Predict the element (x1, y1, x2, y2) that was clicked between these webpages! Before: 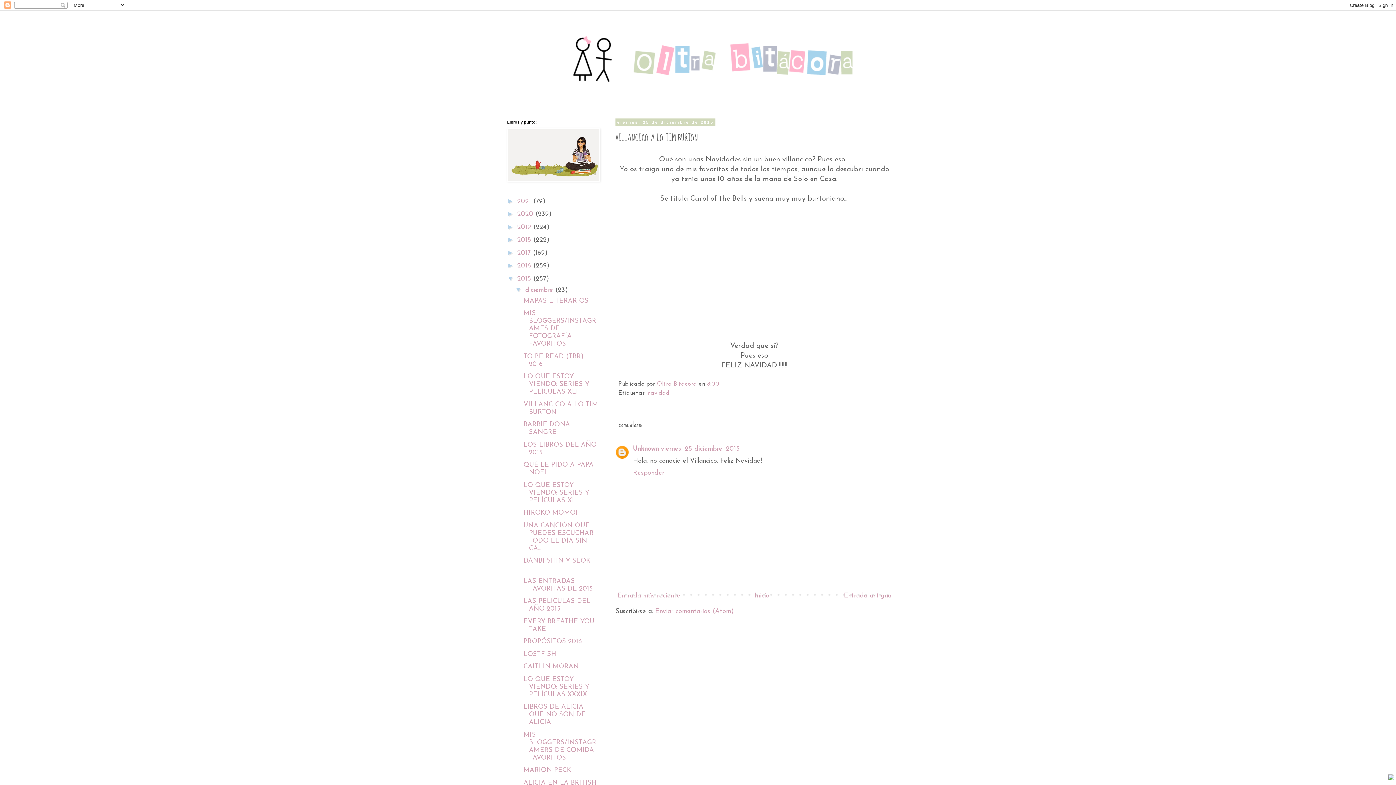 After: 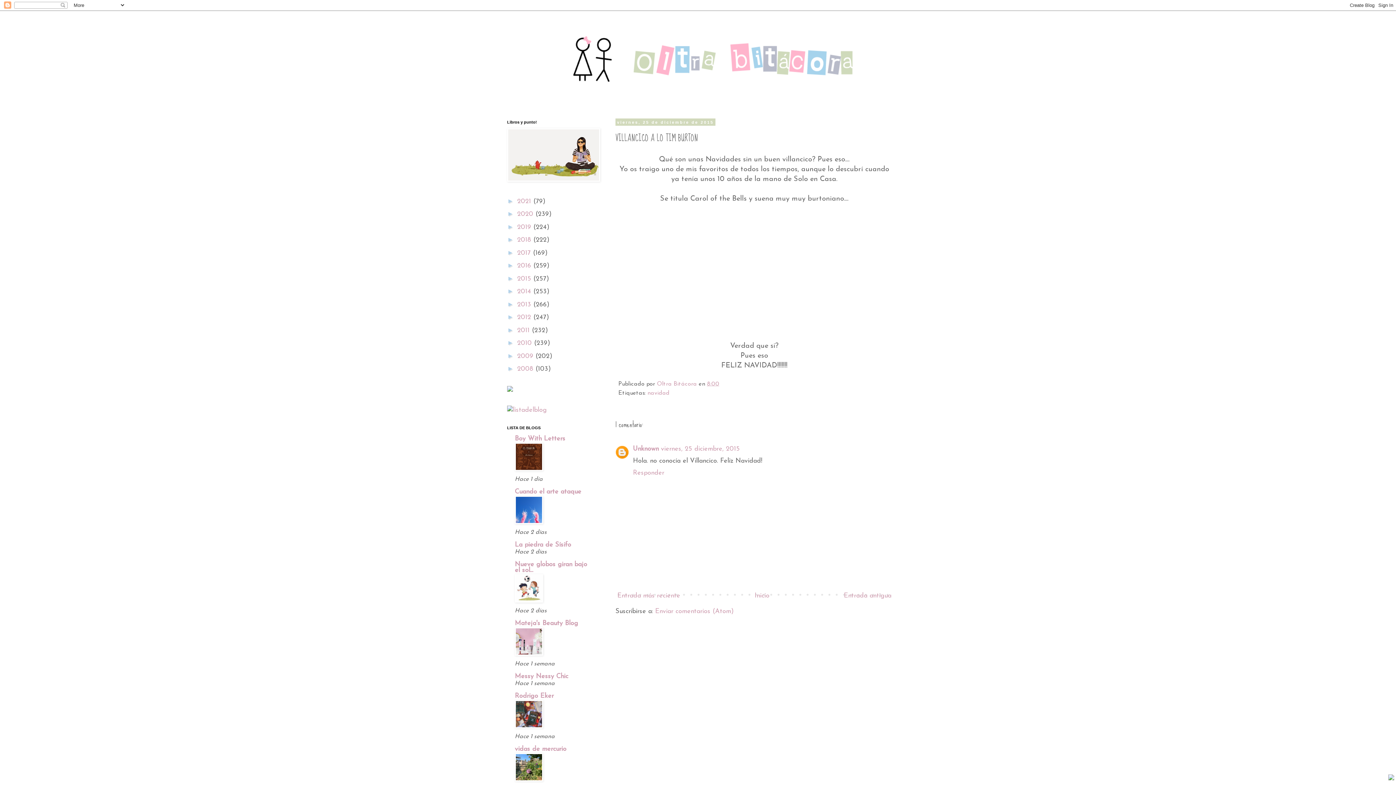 Action: bbox: (507, 274, 517, 282) label: ▼  